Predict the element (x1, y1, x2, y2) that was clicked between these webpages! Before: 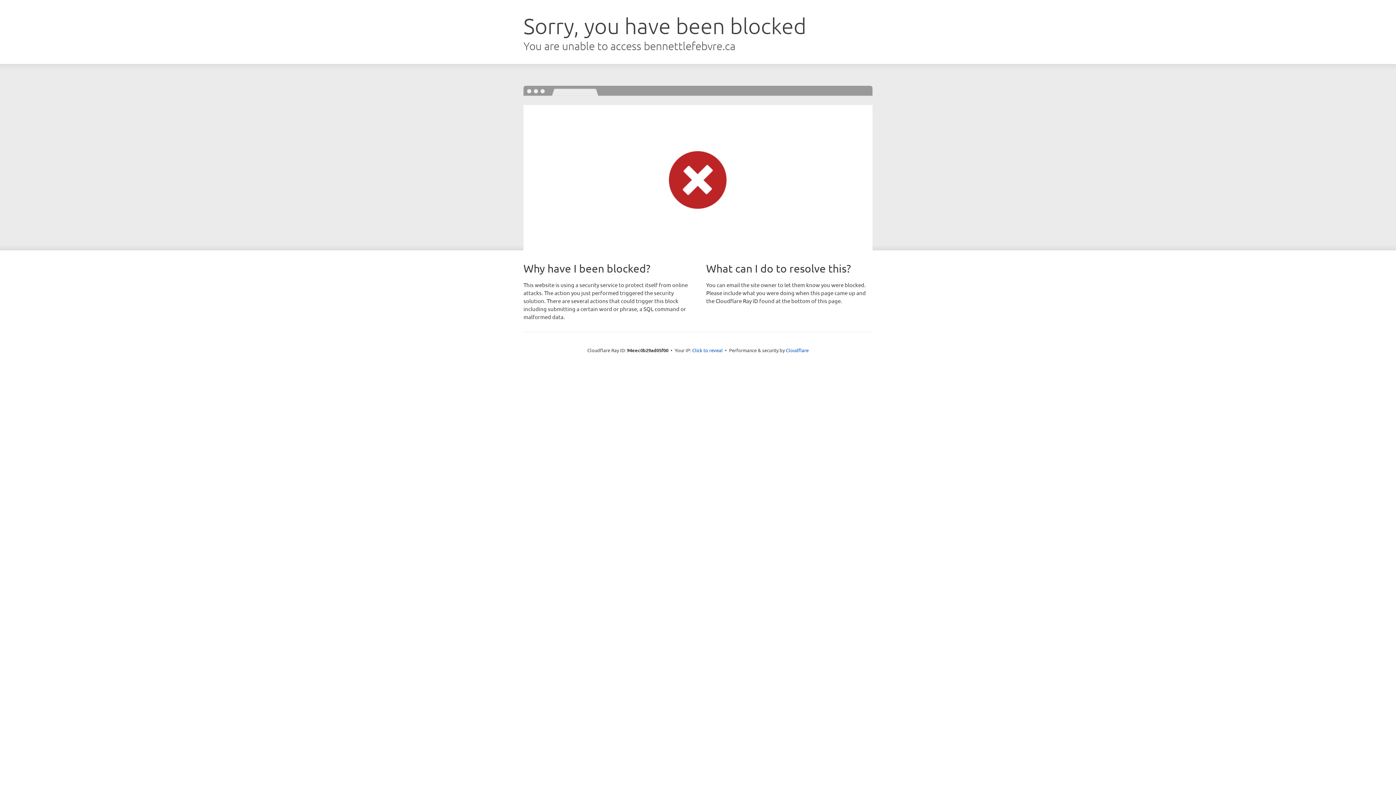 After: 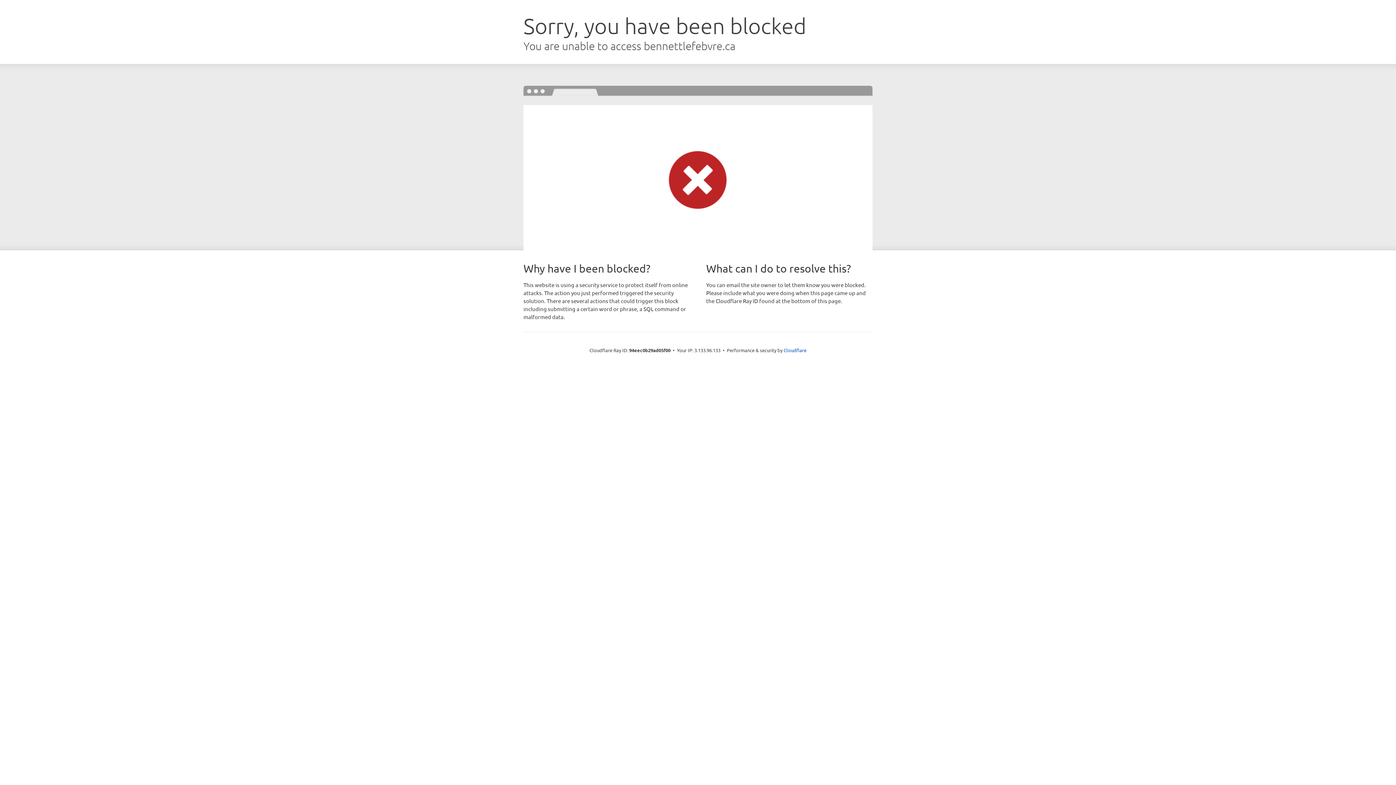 Action: bbox: (692, 346, 722, 353) label: Click to reveal